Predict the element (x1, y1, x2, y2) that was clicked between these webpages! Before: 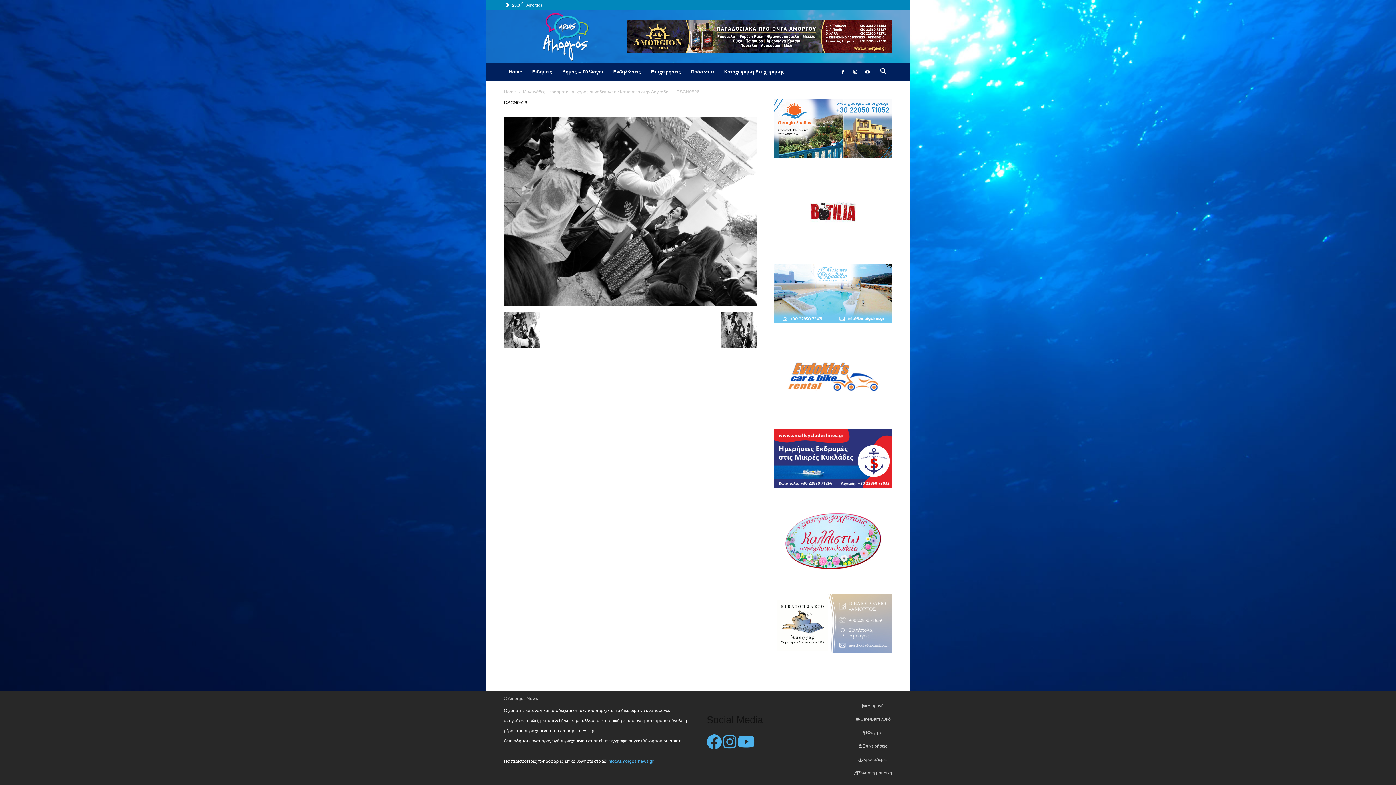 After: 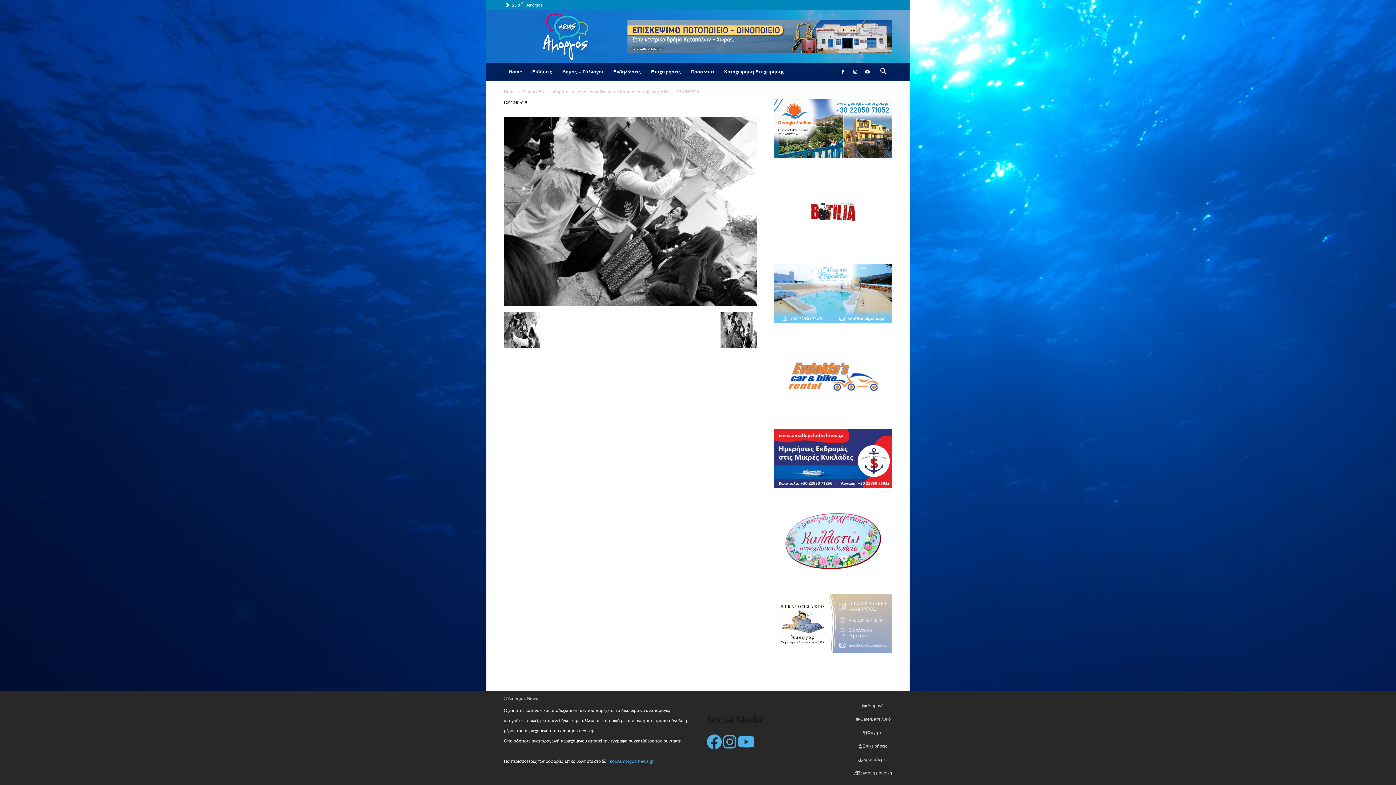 Action: bbox: (774, 236, 892, 241)